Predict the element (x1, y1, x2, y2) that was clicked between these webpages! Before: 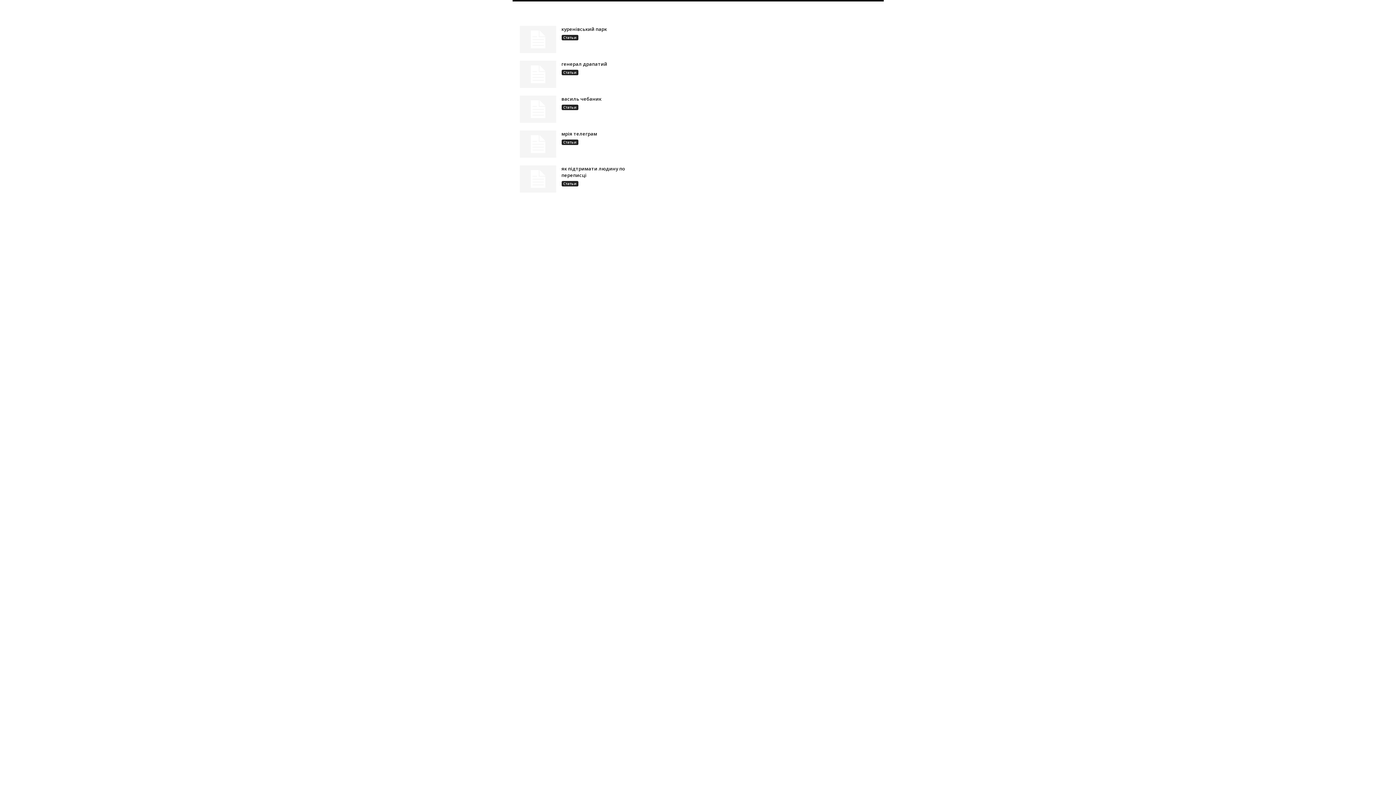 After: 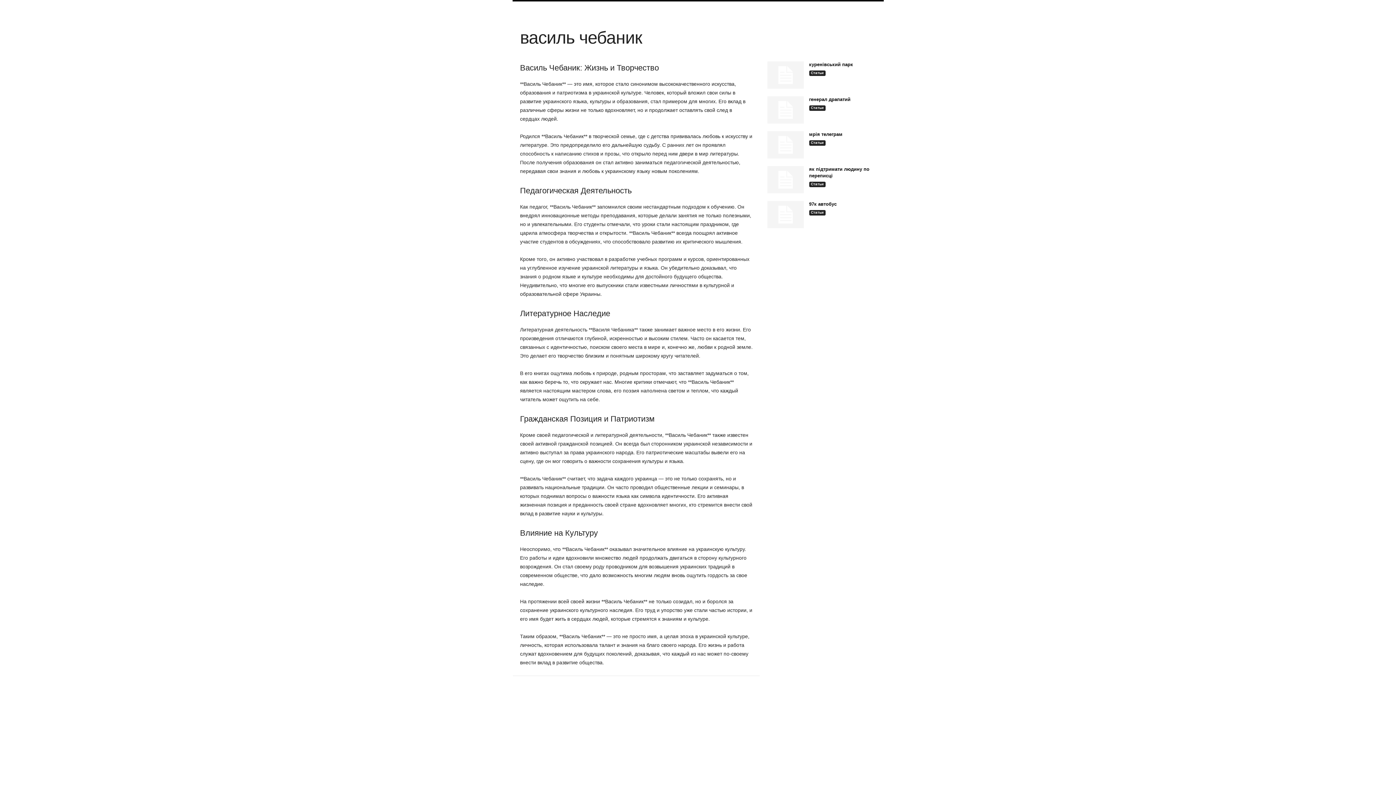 Action: bbox: (561, 95, 601, 102) label: василь чебаник